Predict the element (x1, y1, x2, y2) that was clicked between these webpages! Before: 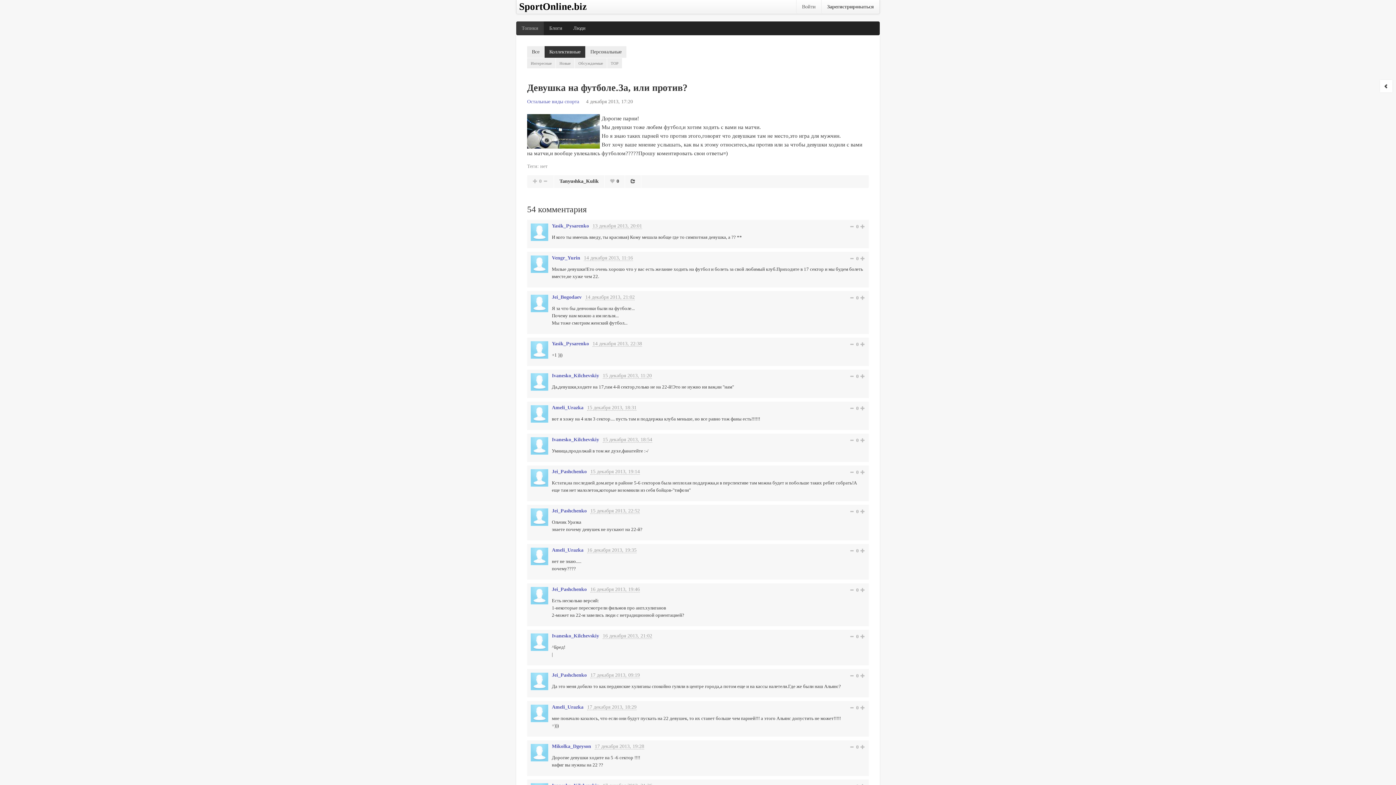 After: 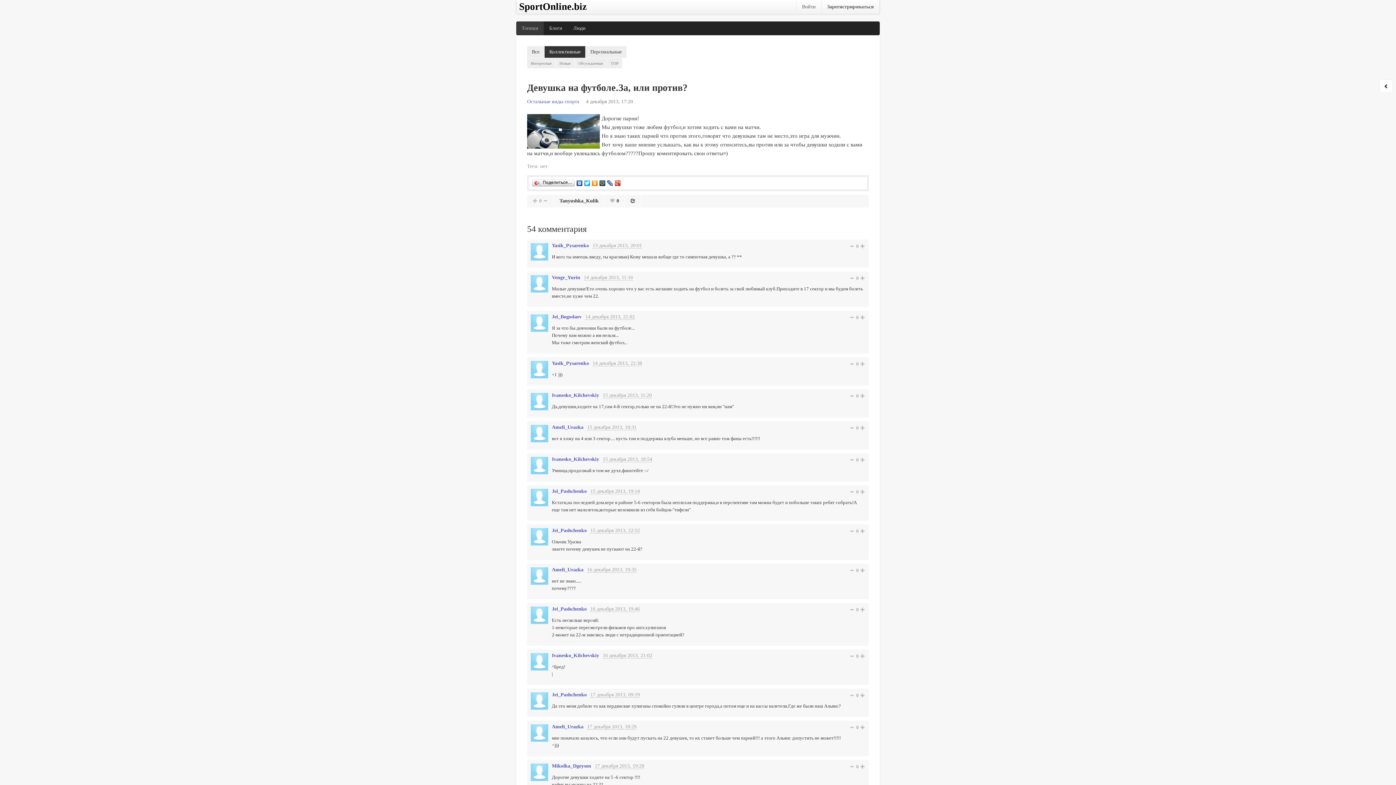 Action: bbox: (630, 178, 635, 183)